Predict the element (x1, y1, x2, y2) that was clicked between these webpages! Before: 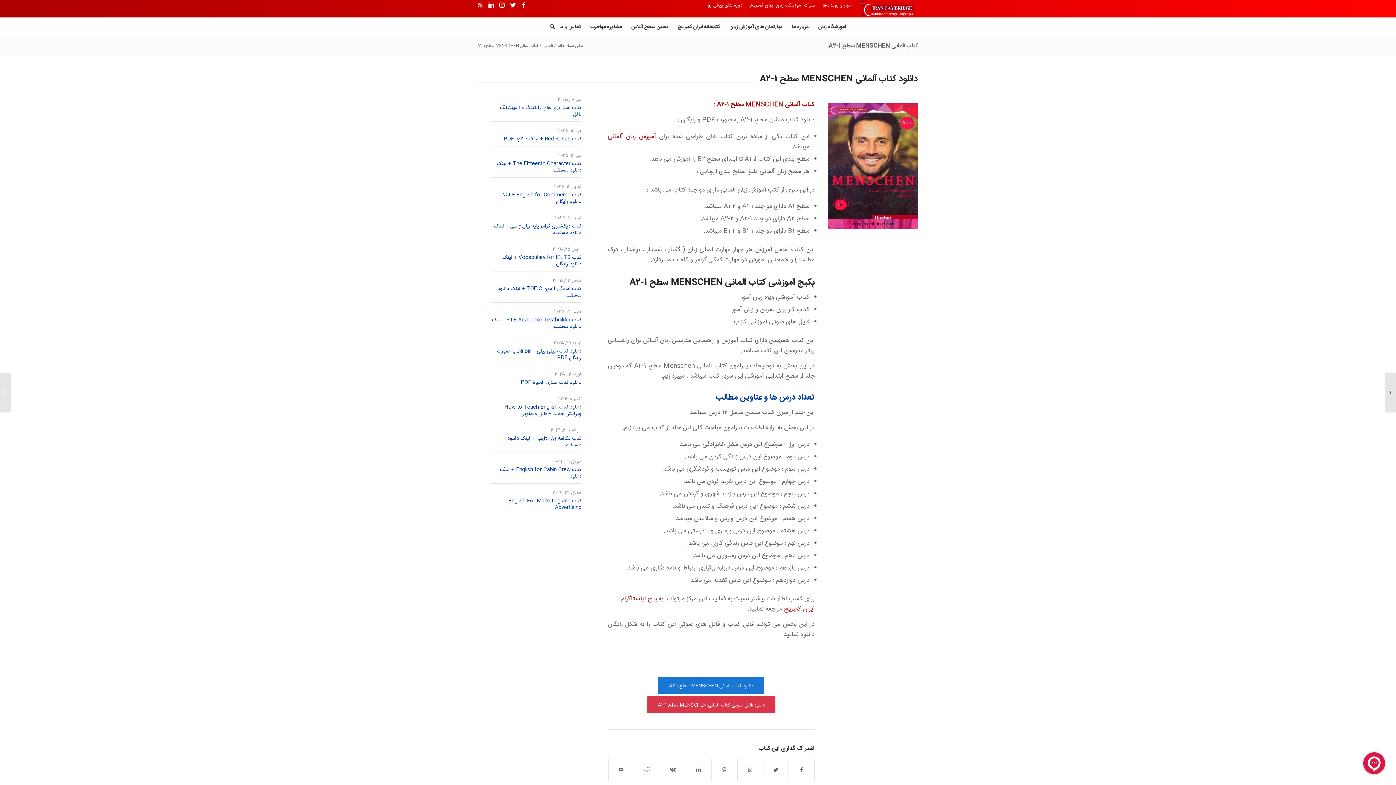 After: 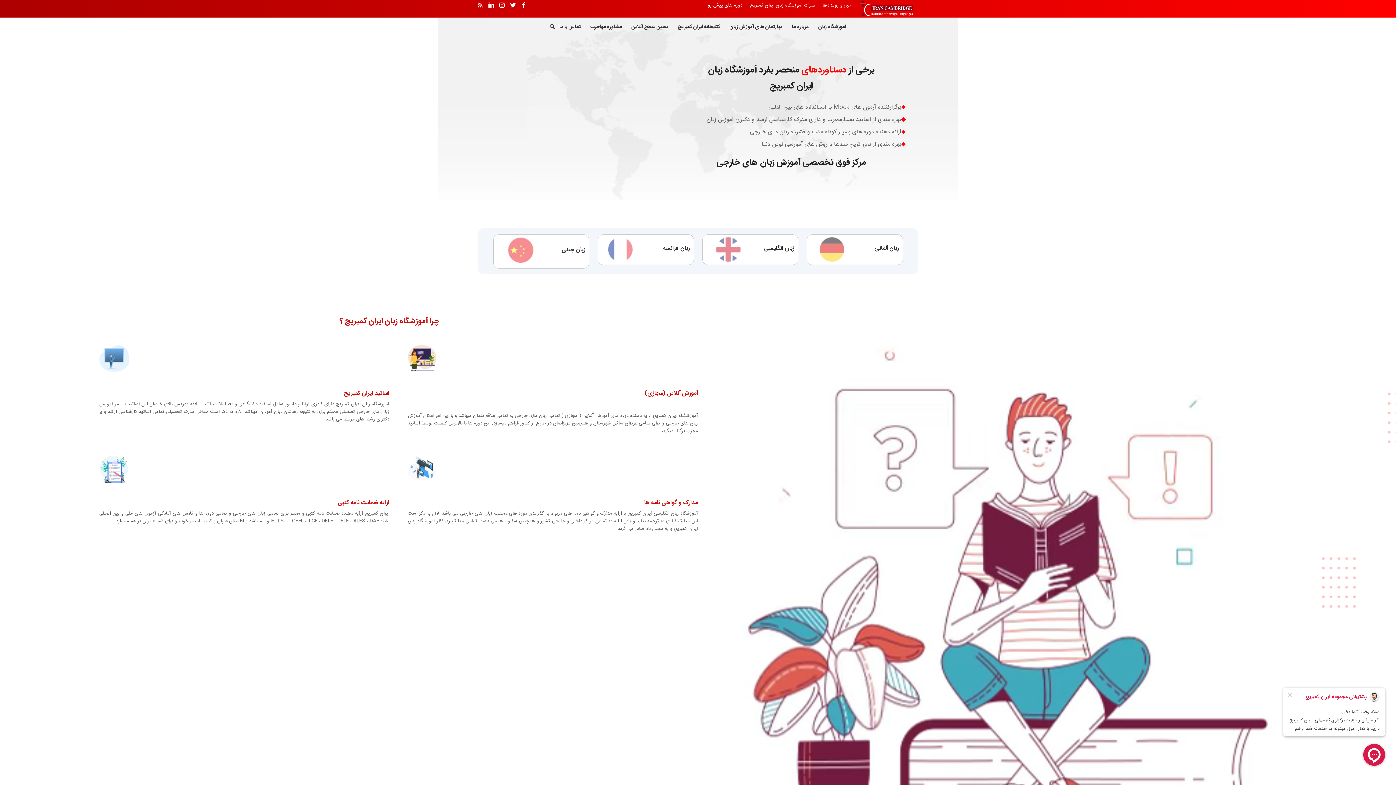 Action: label: خانه bbox: (557, 43, 565, 49)